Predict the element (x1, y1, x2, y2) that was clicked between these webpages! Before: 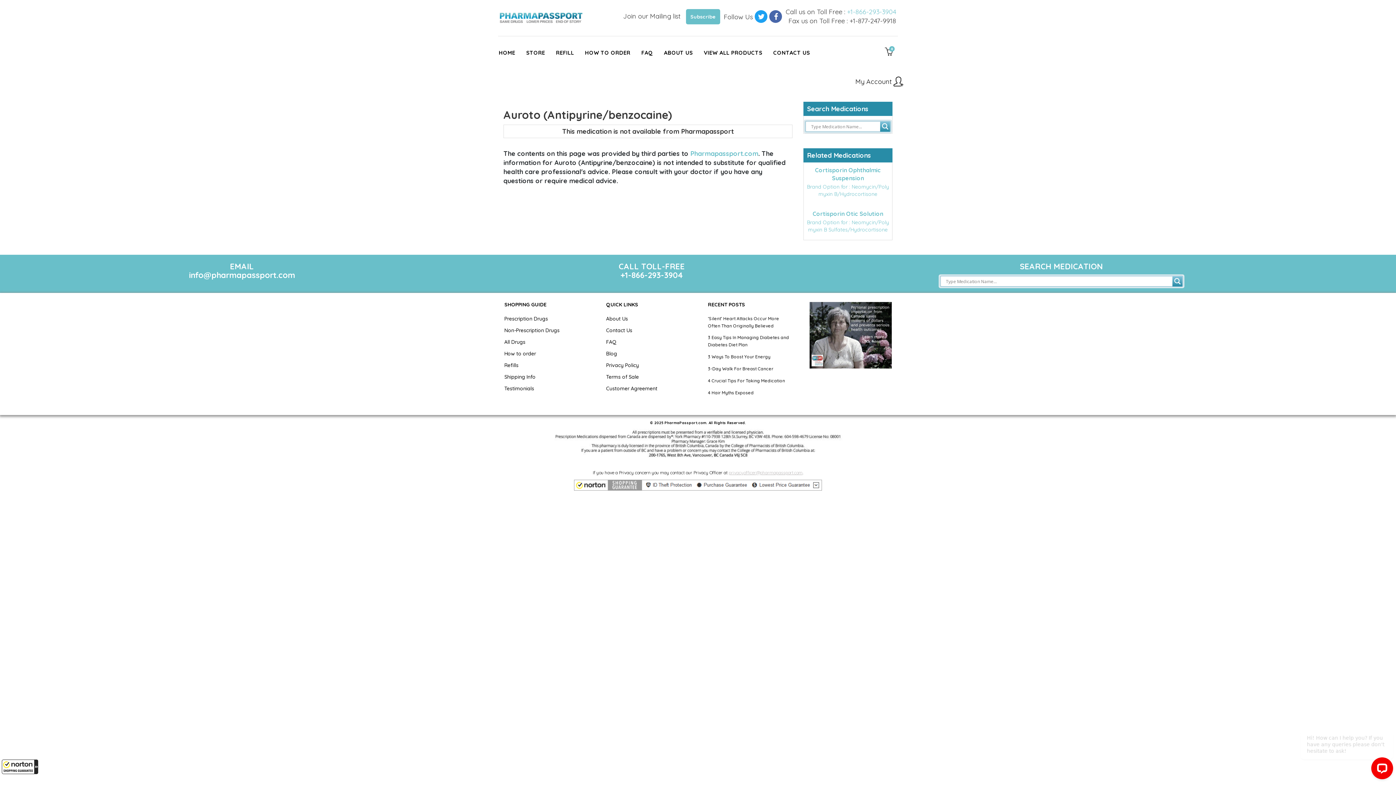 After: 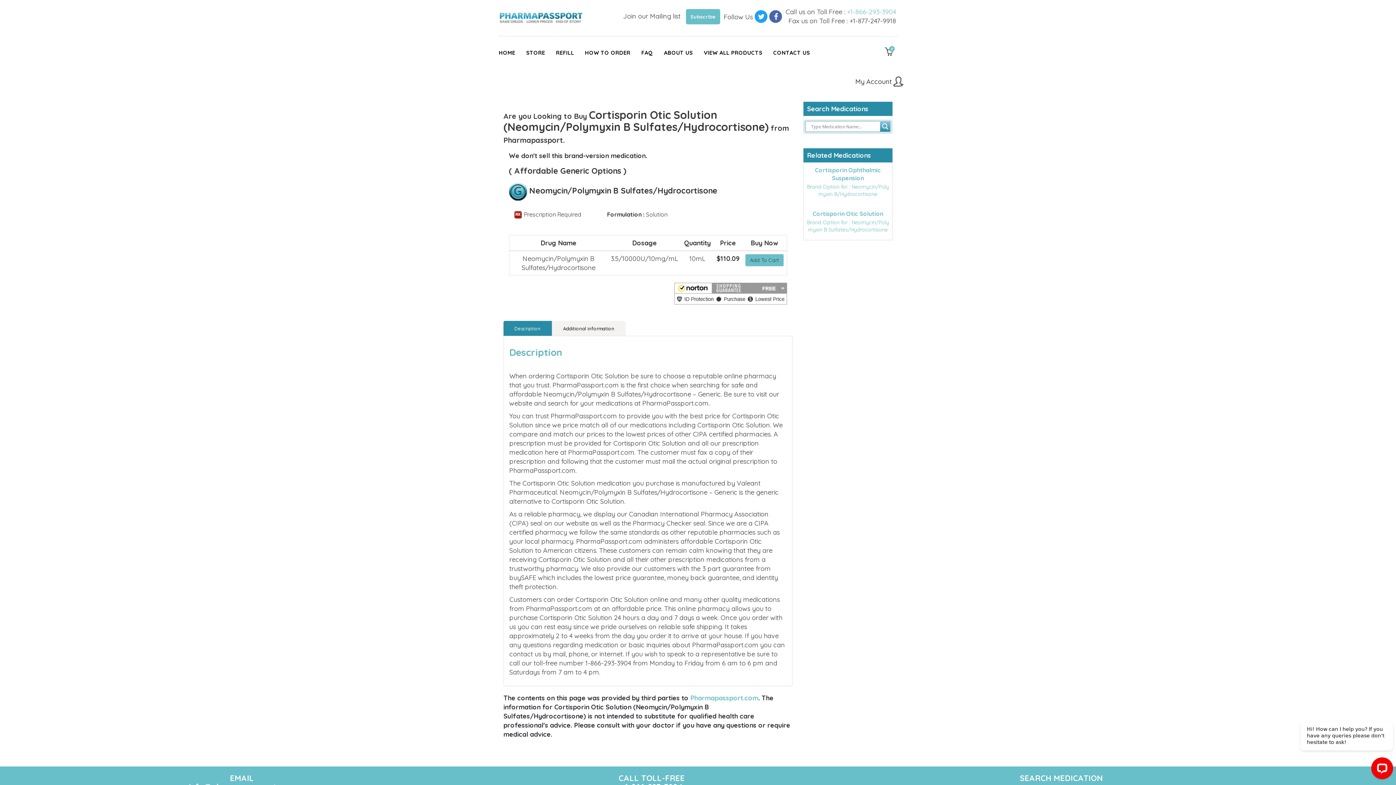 Action: bbox: (804, 209, 892, 234) label: Cortisporin Otic Solution
Brand Option for : Neomycin/Polymyxin B Sulfates/Hydrocortisone